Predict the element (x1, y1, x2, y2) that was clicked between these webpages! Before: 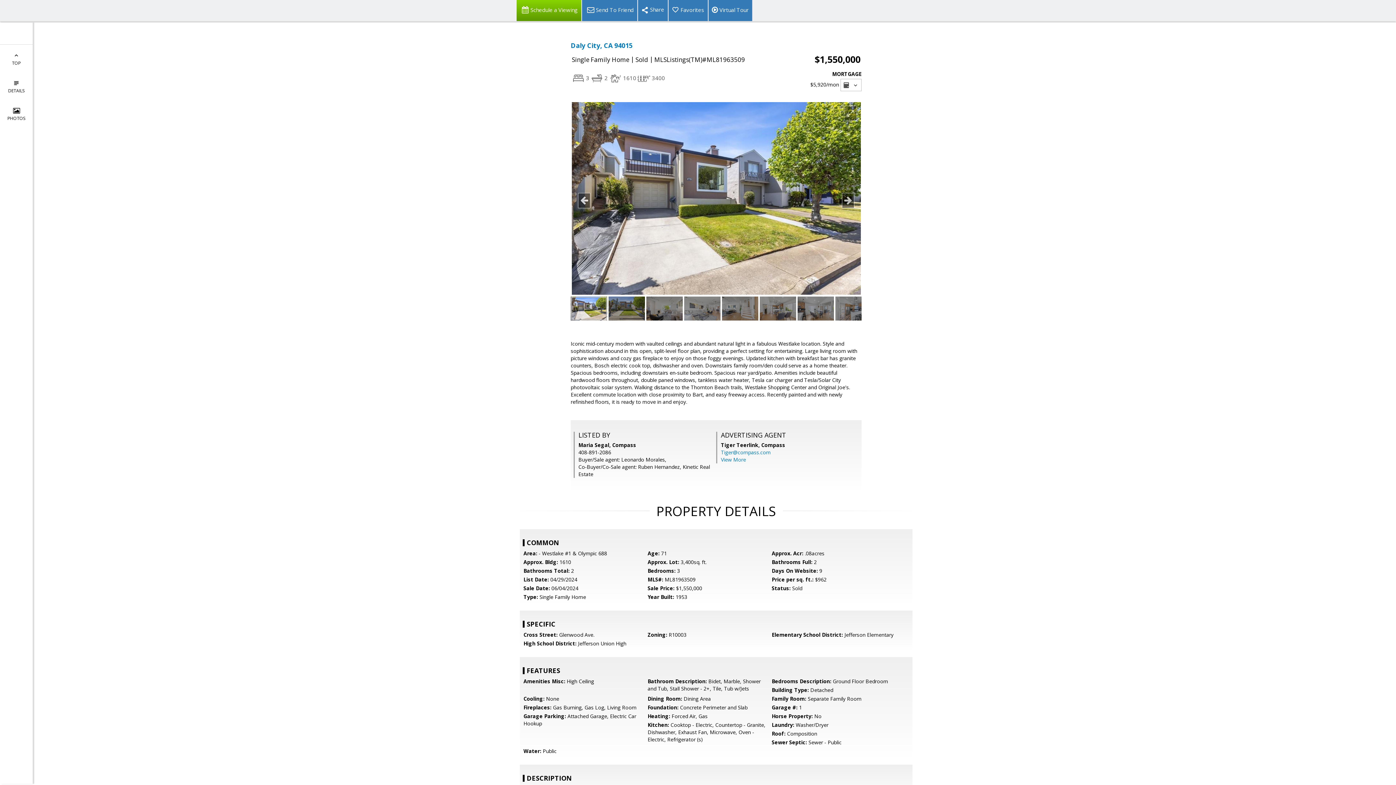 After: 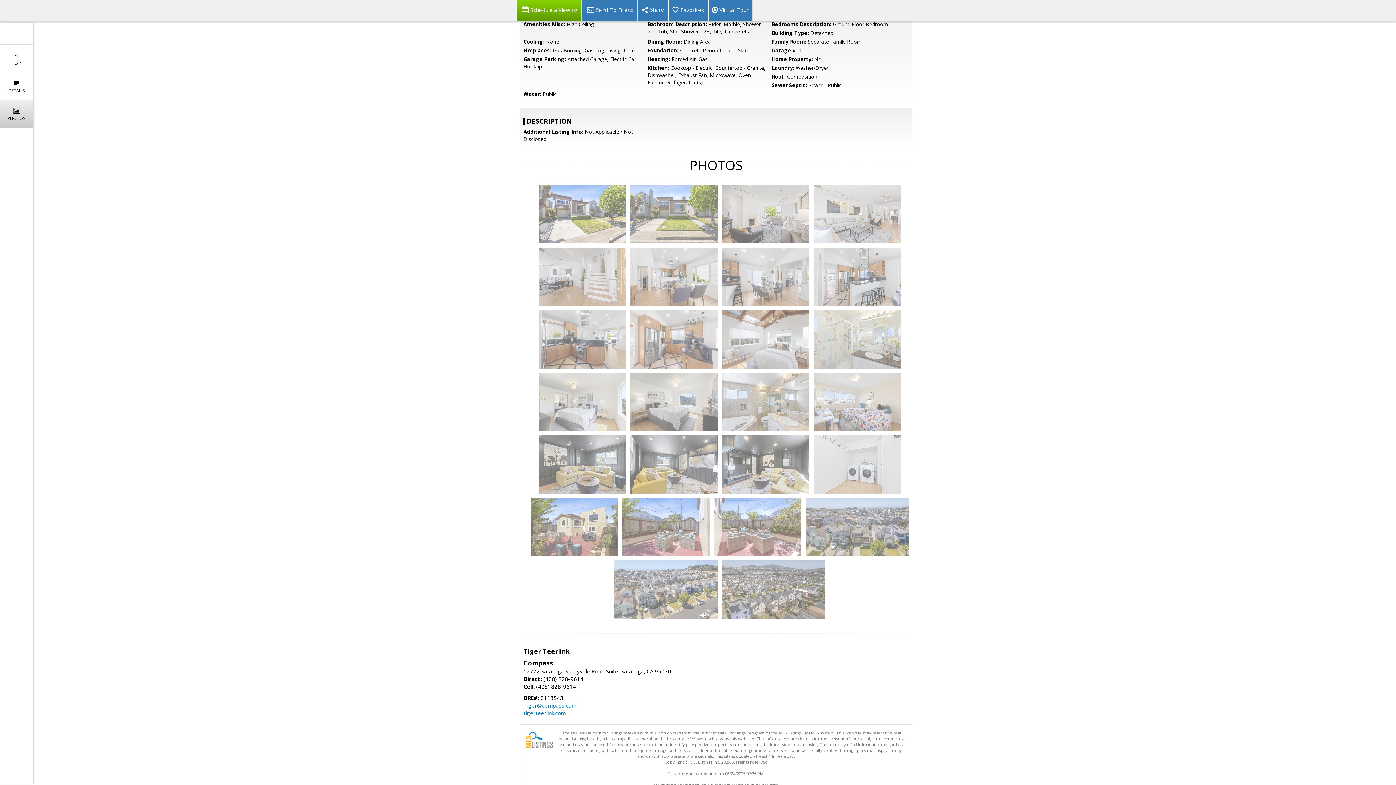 Action: label: 
PHOTOS bbox: (0, 100, 32, 127)